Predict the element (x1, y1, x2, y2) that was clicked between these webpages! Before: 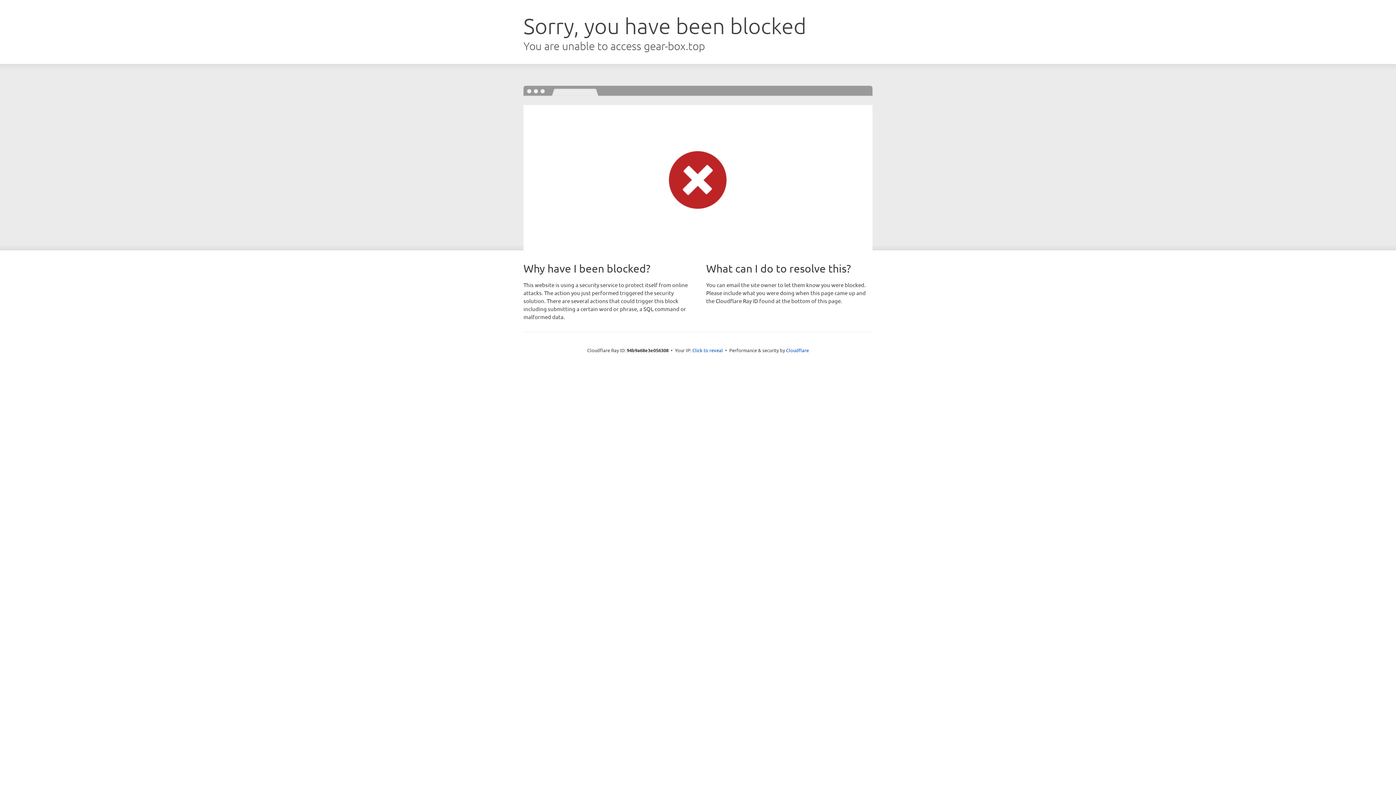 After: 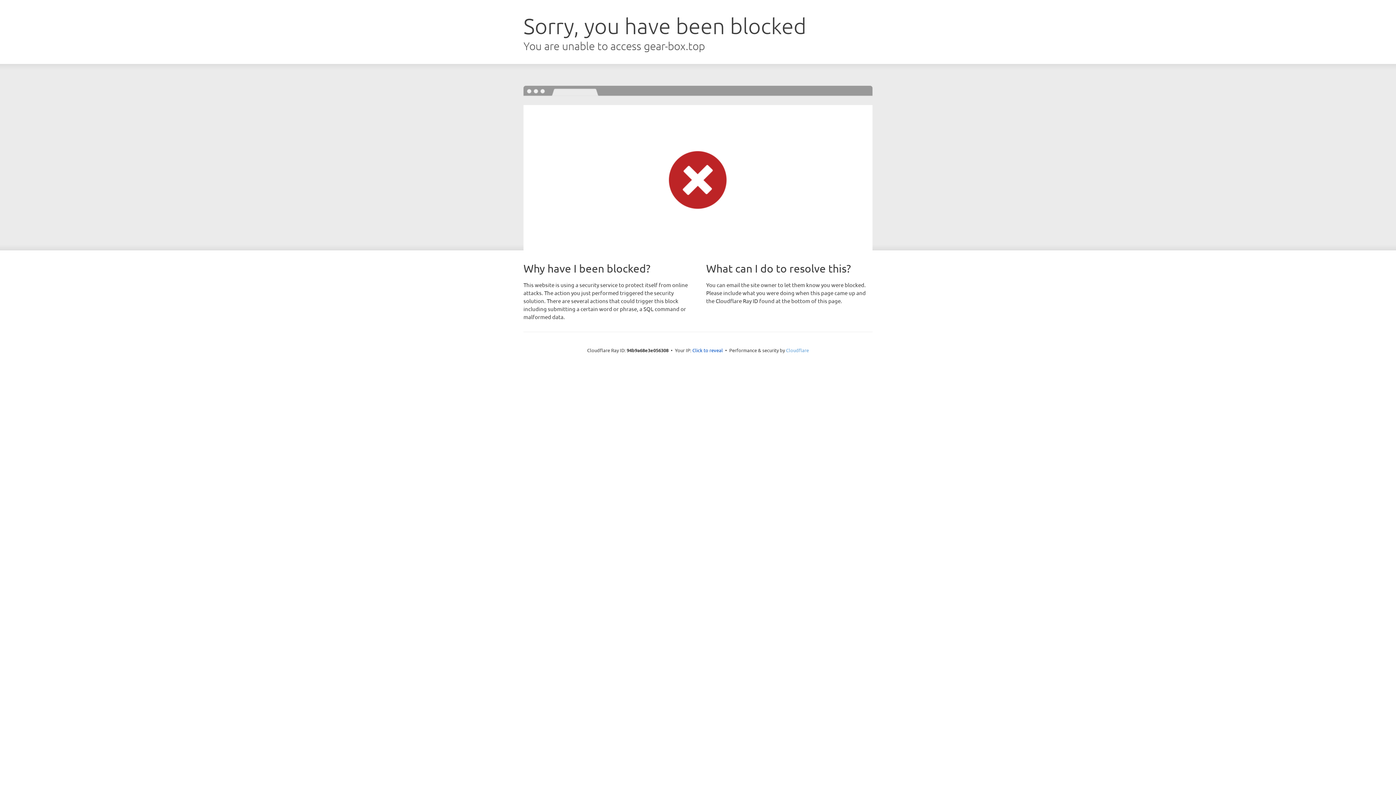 Action: bbox: (786, 347, 809, 353) label: Cloudflare